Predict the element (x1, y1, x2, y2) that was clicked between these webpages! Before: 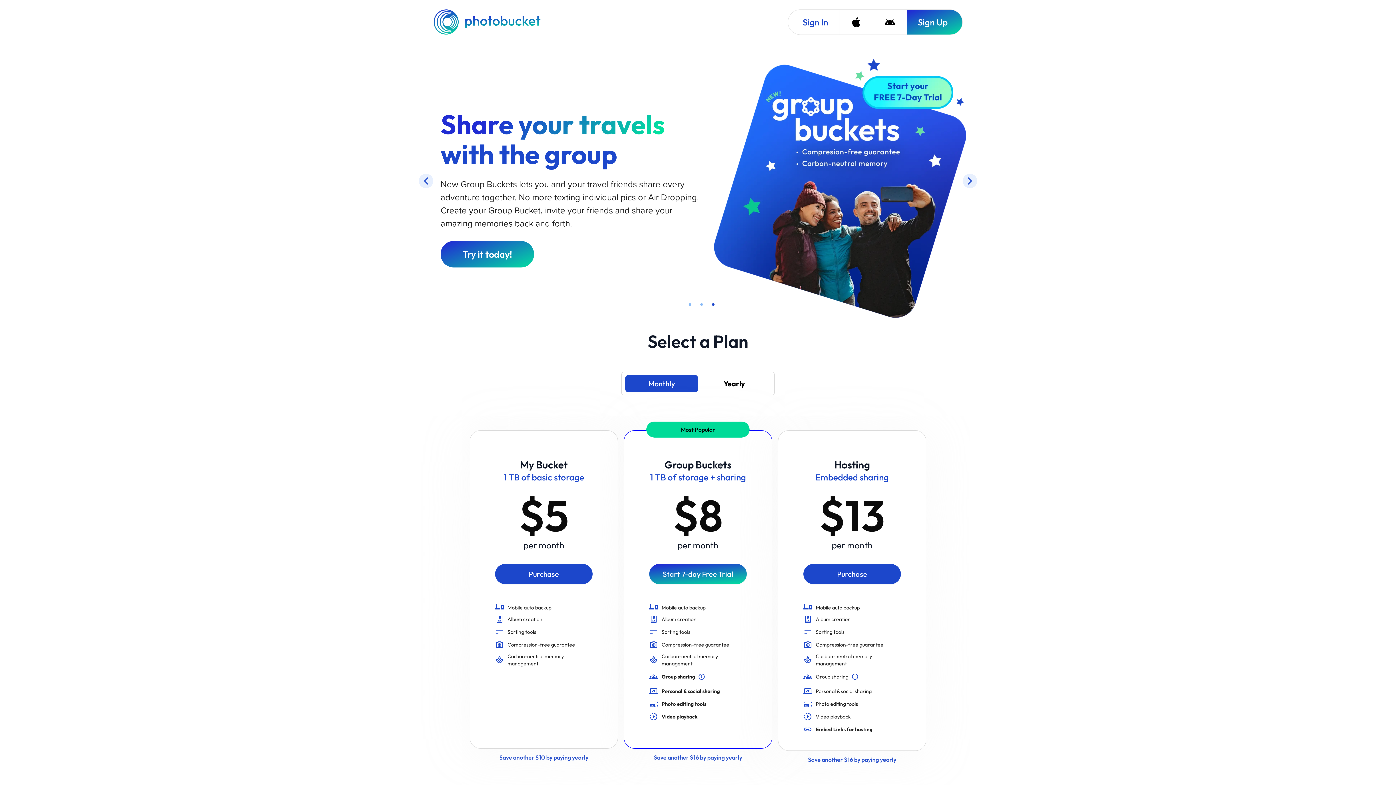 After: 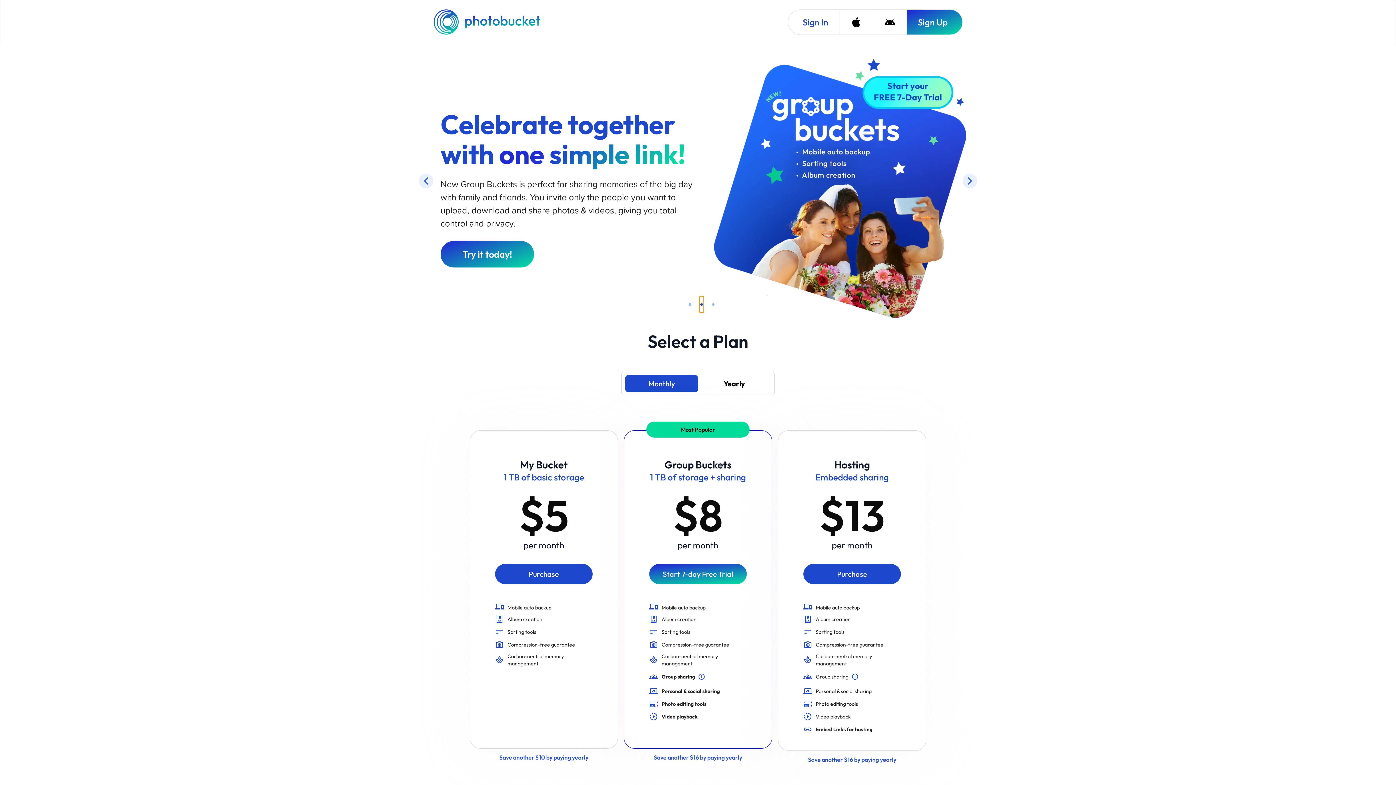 Action: label: slide item 2 bbox: (699, 296, 704, 312)